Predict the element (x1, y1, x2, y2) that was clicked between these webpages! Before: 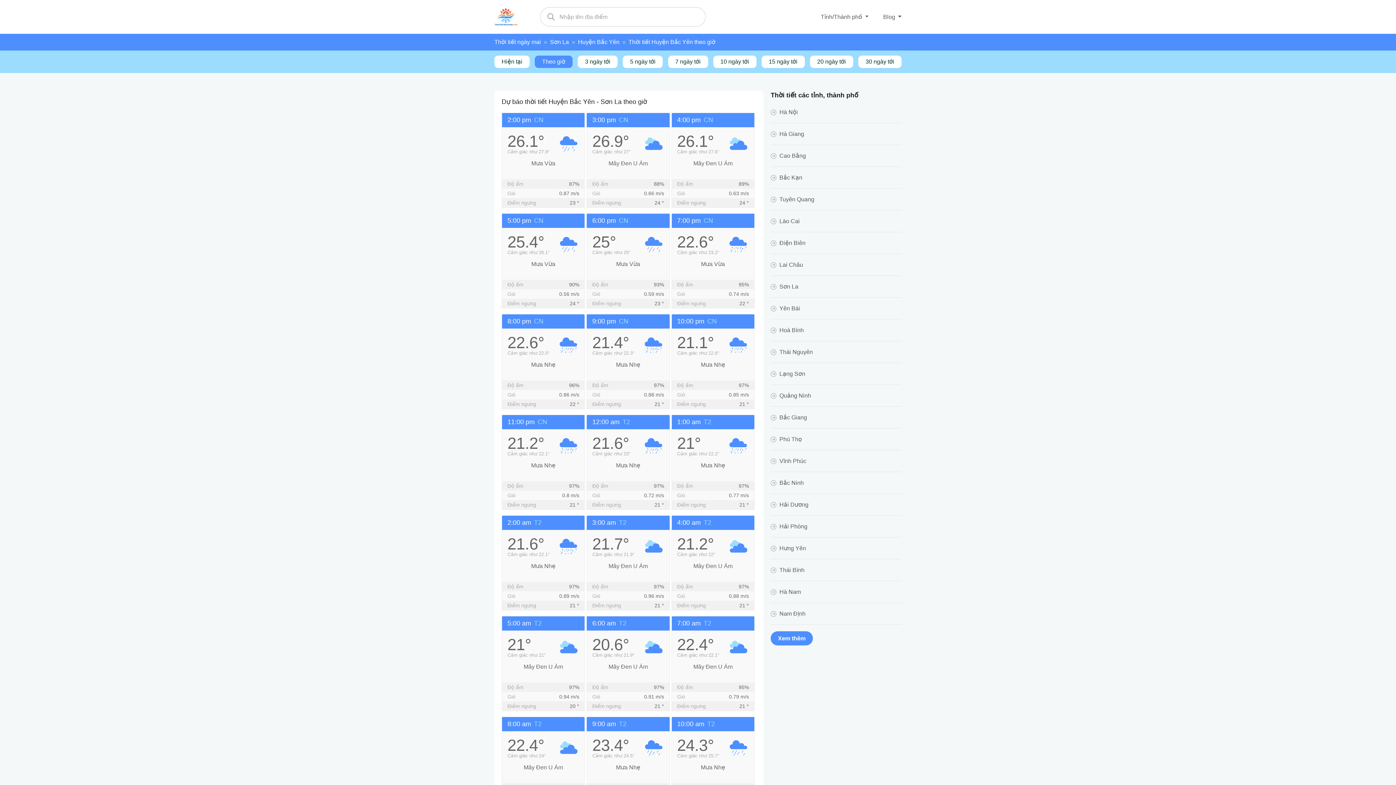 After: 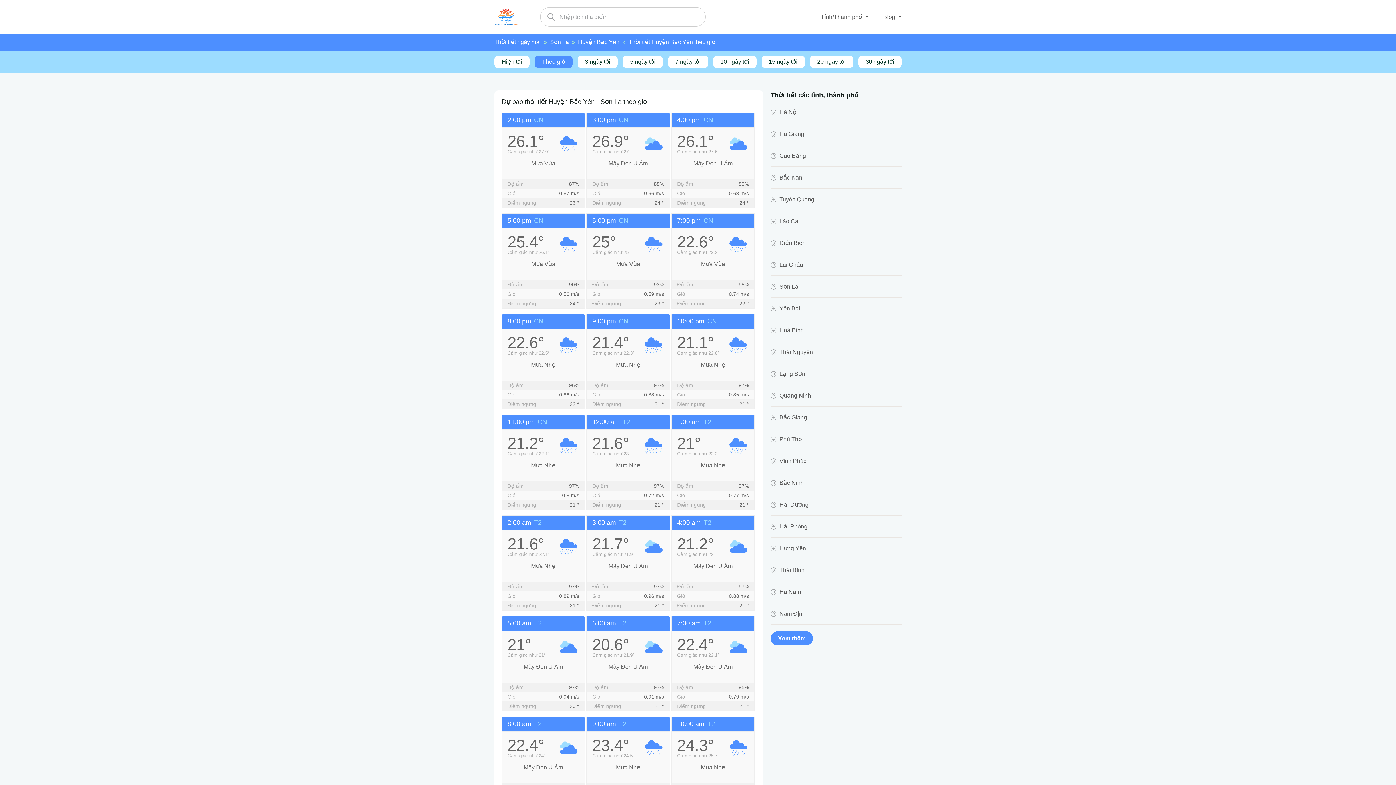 Action: bbox: (534, 55, 572, 68) label: Theo giờ